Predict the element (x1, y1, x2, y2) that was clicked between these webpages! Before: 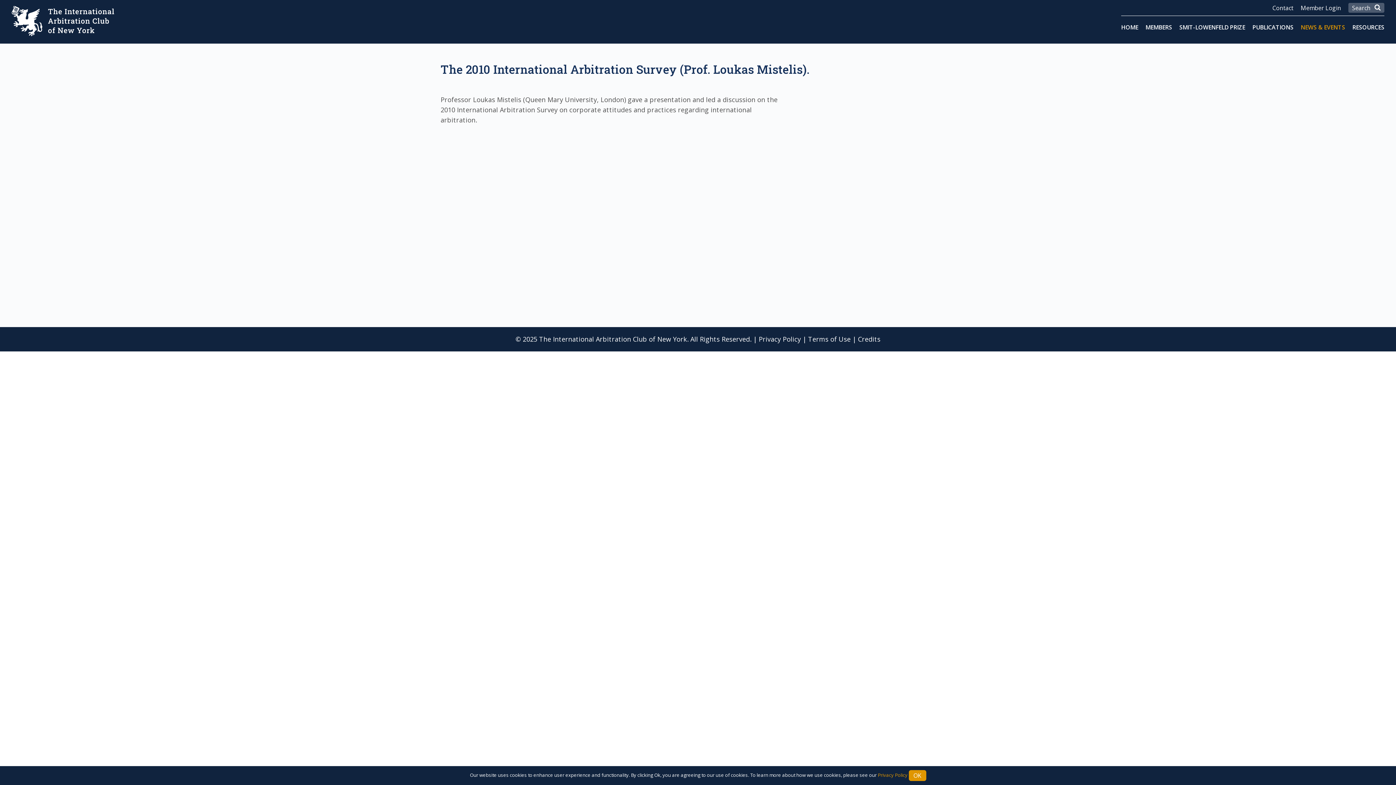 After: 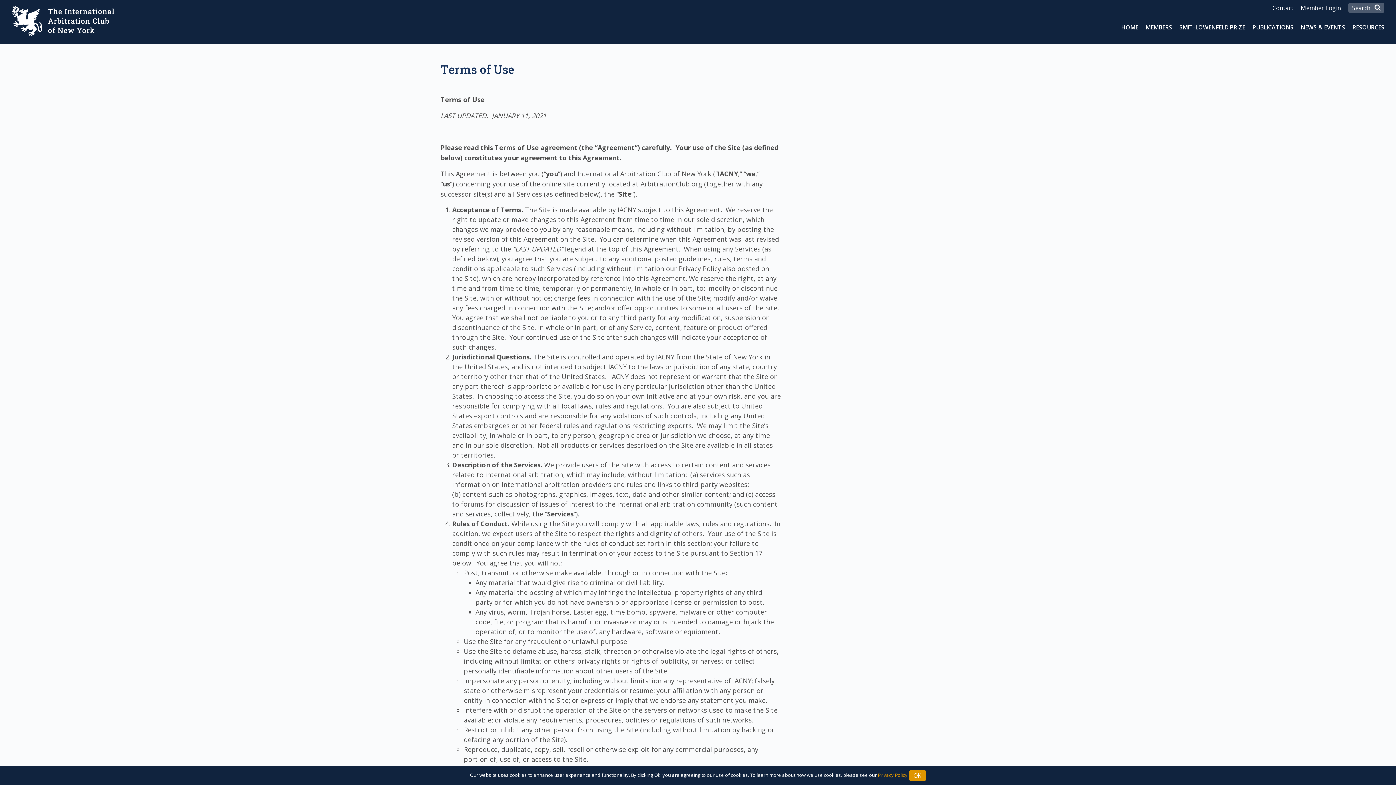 Action: label: Terms of Use bbox: (808, 327, 850, 350)